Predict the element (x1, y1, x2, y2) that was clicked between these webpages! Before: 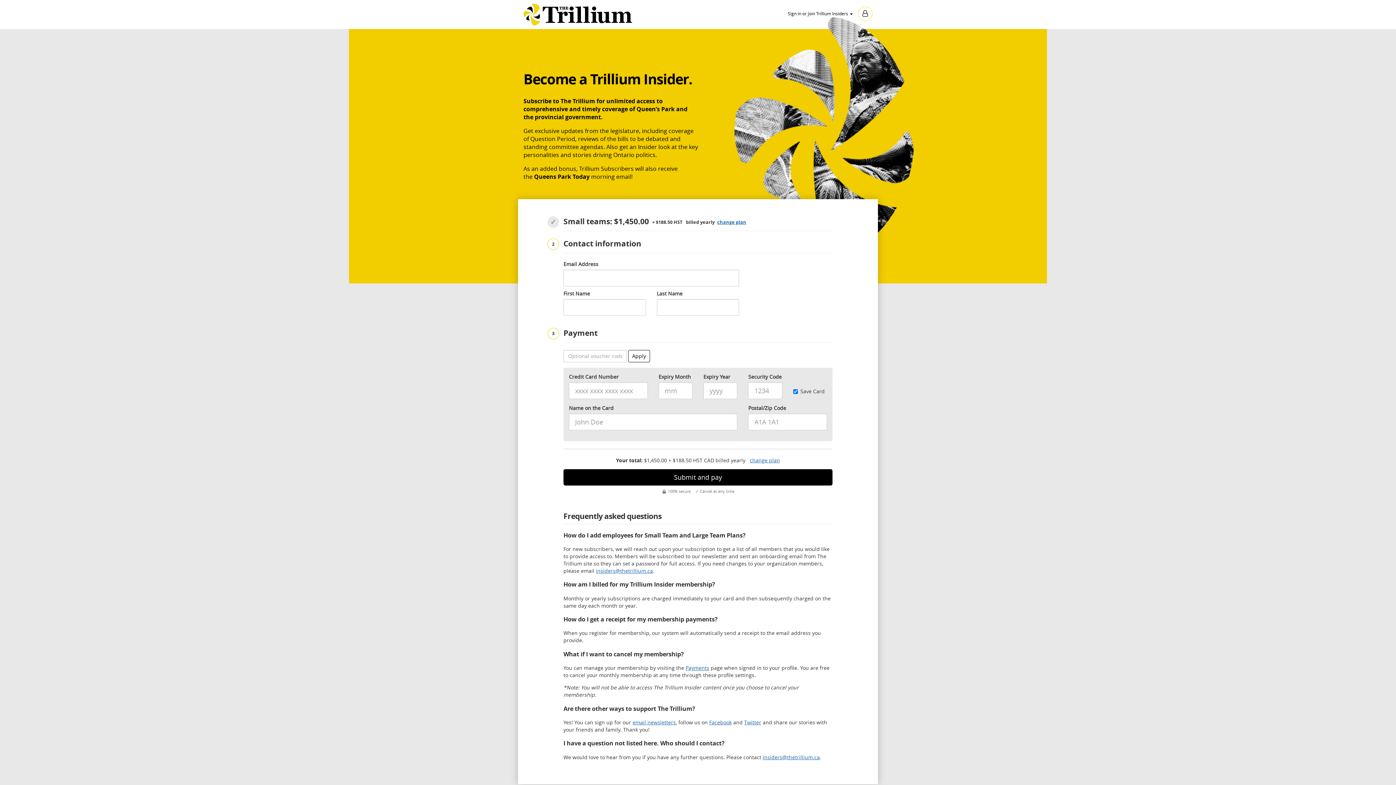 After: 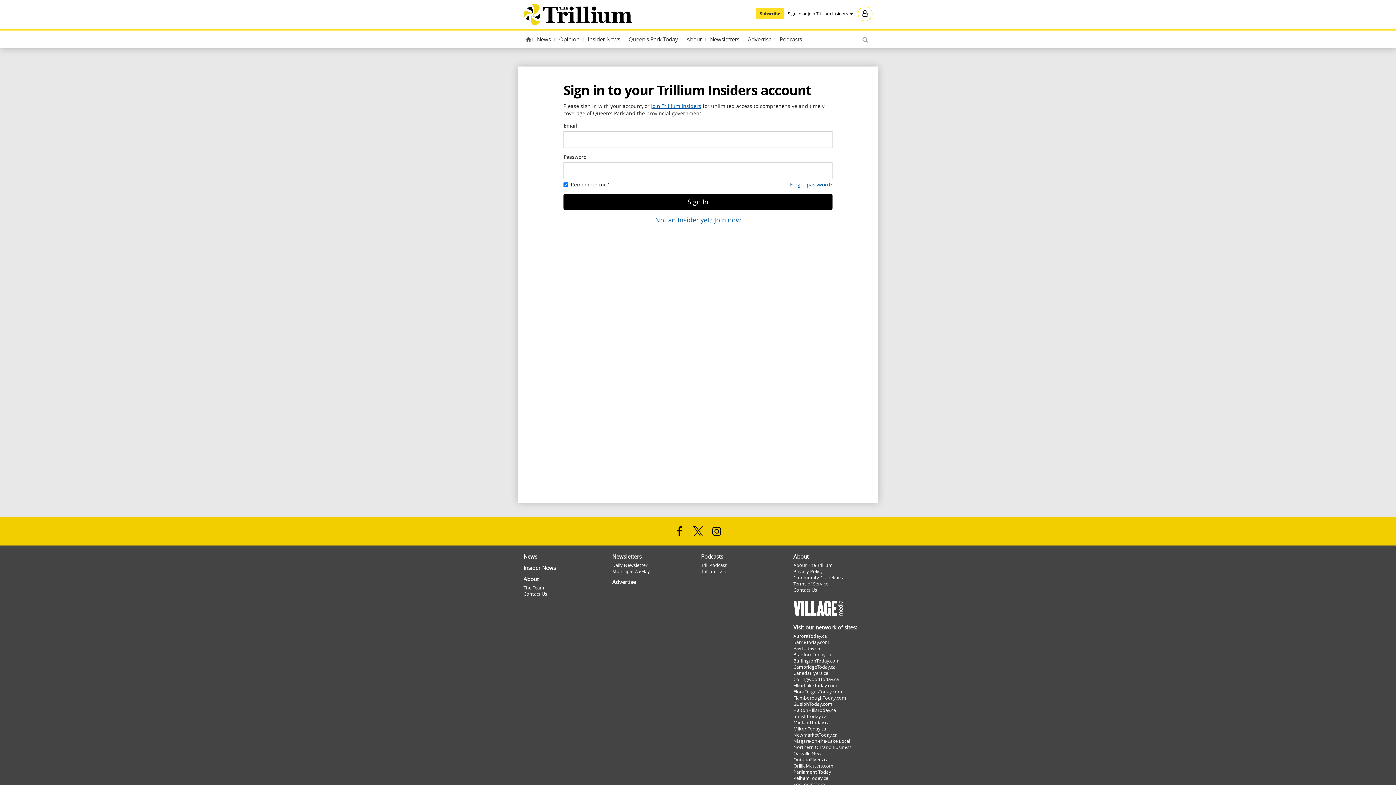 Action: bbox: (685, 664, 709, 671) label: Payments